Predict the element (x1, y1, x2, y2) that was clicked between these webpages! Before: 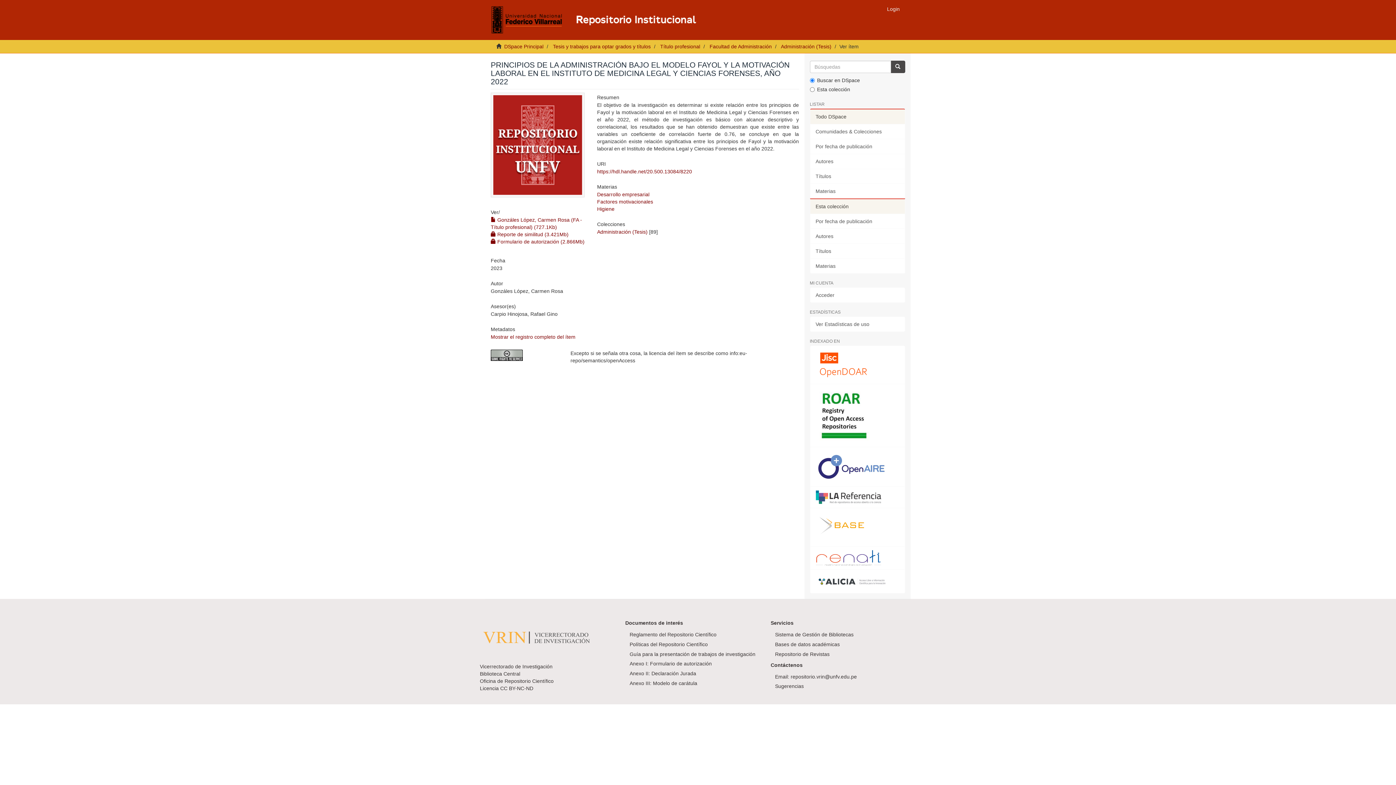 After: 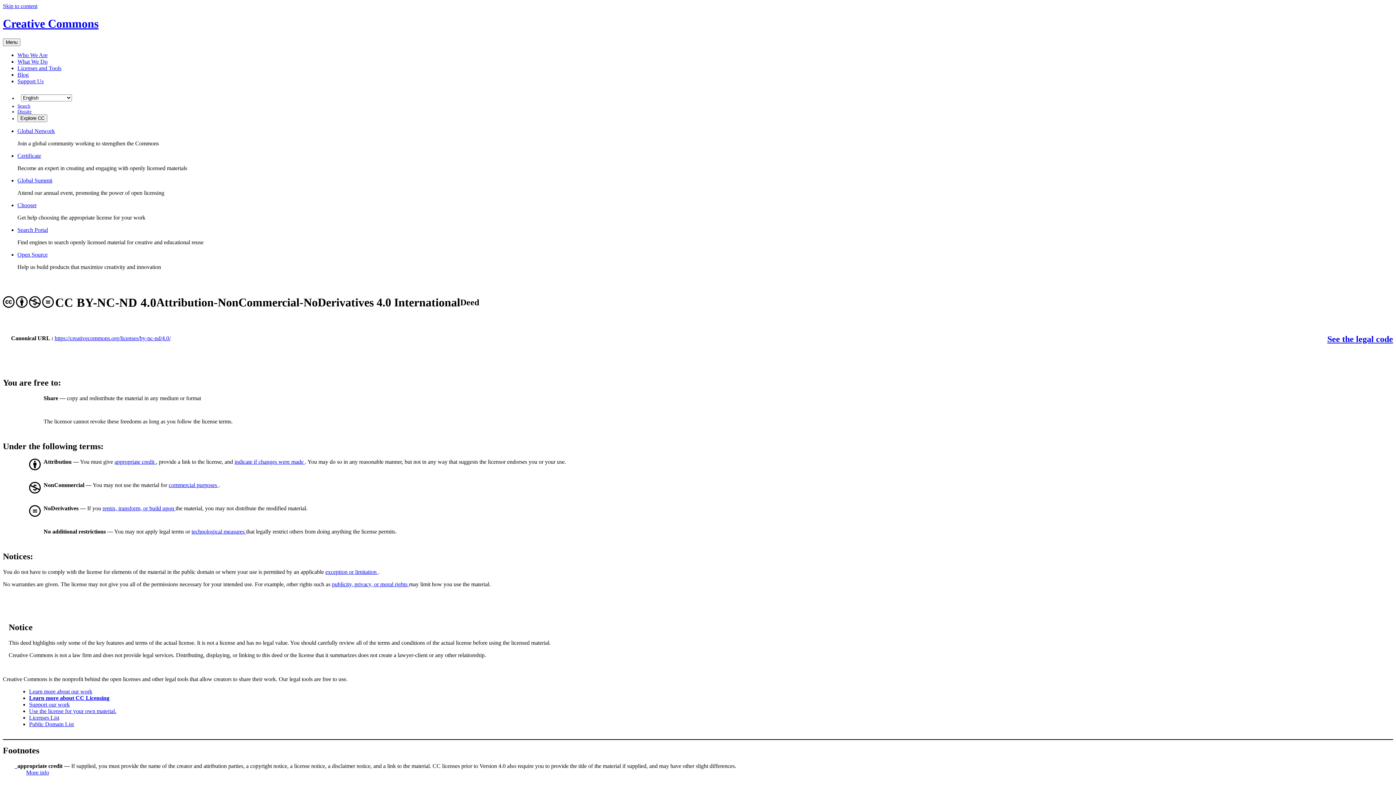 Action: bbox: (490, 349, 559, 361)